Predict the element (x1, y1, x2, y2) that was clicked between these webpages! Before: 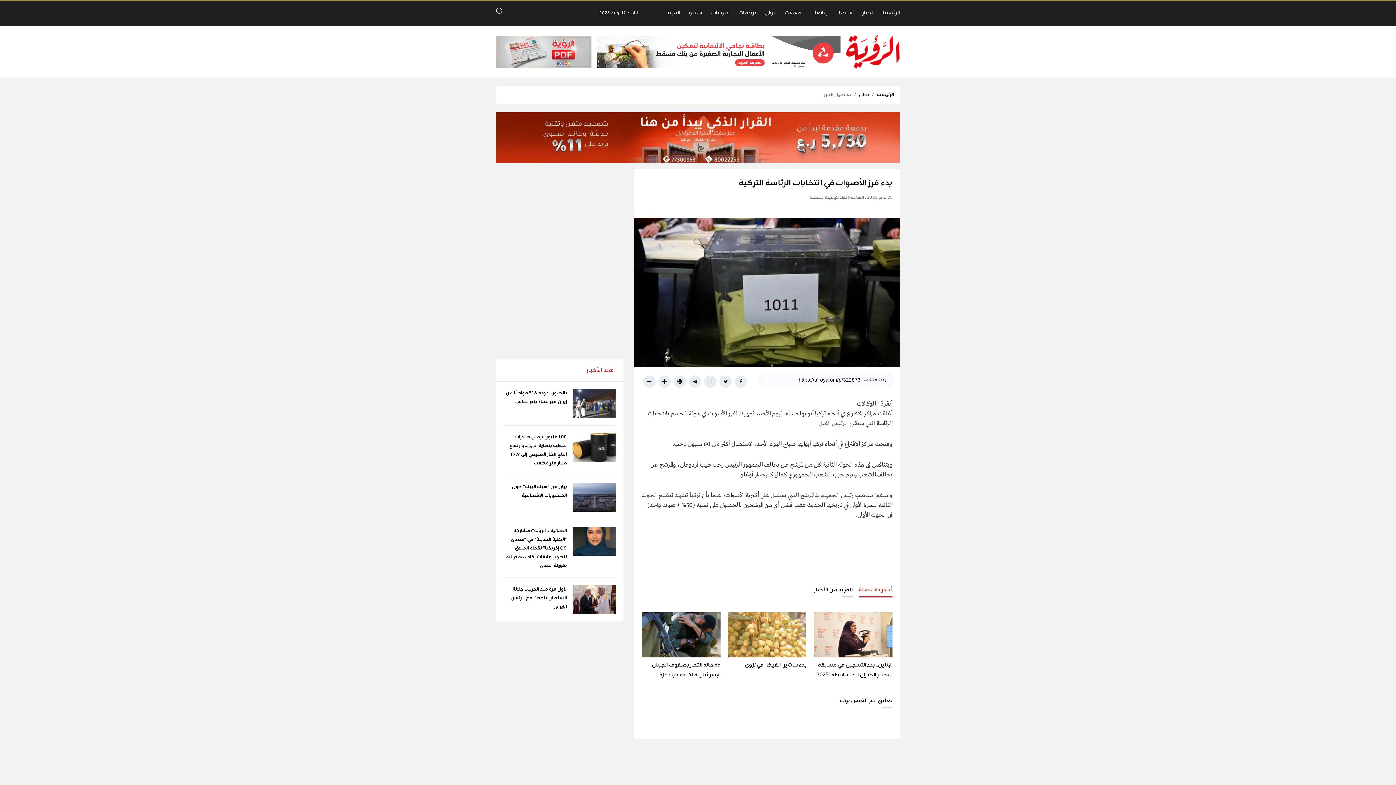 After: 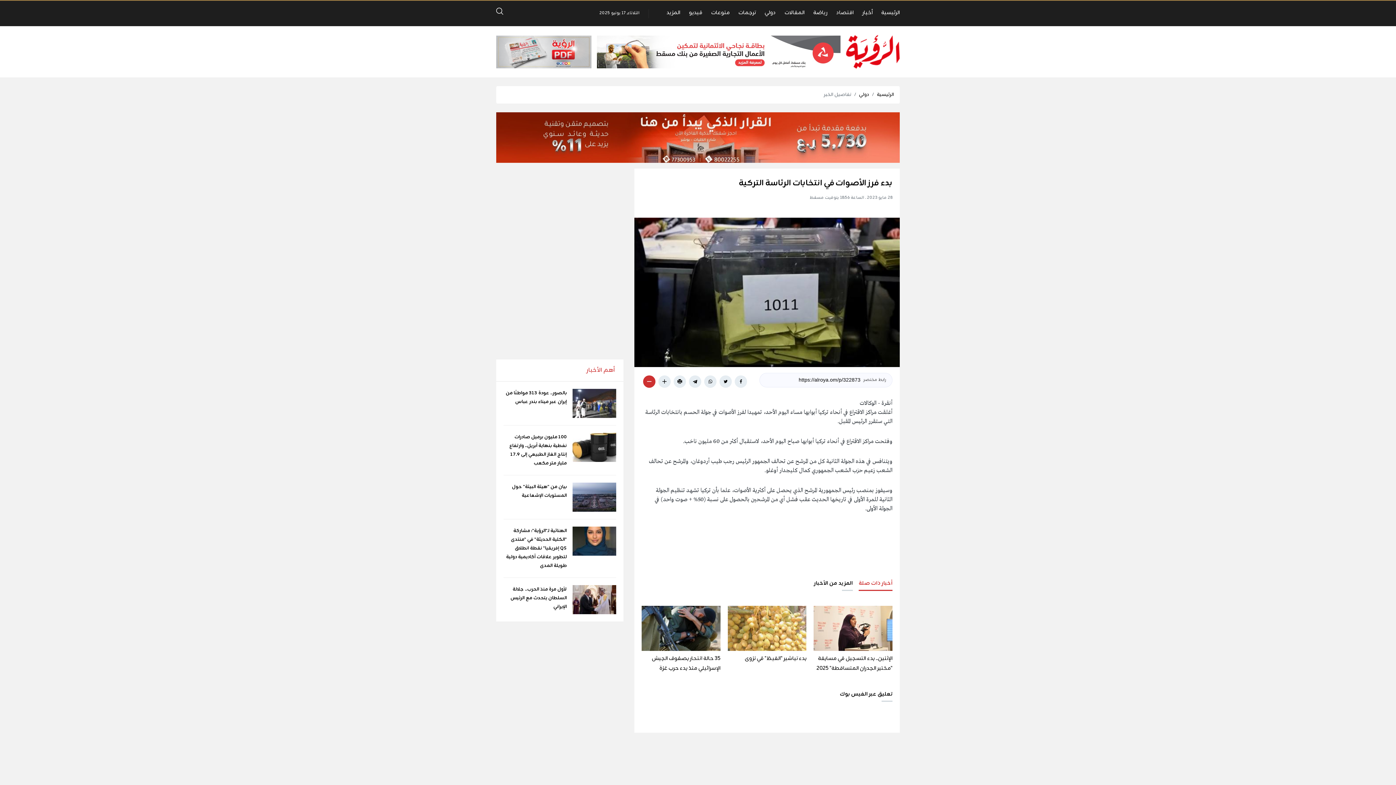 Action: bbox: (643, 375, 655, 387)